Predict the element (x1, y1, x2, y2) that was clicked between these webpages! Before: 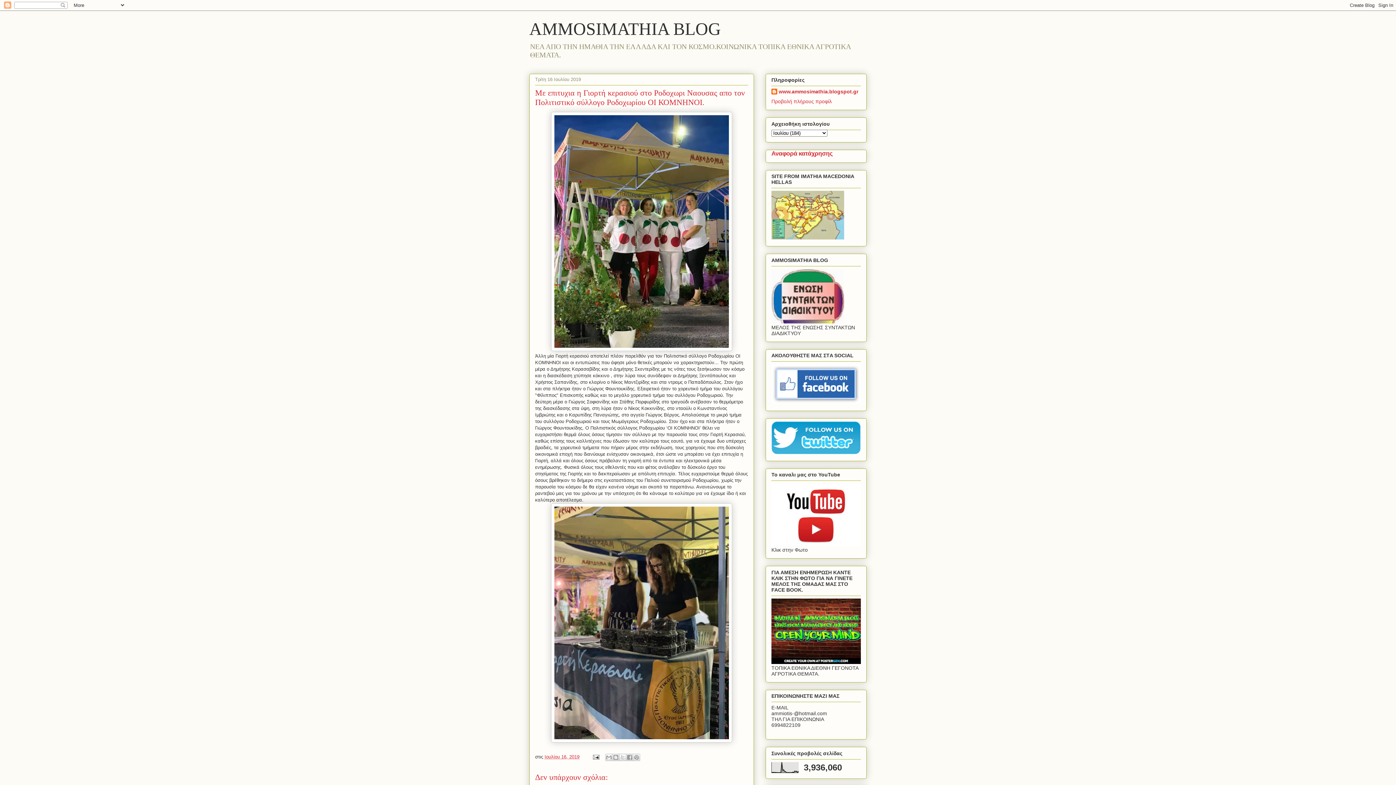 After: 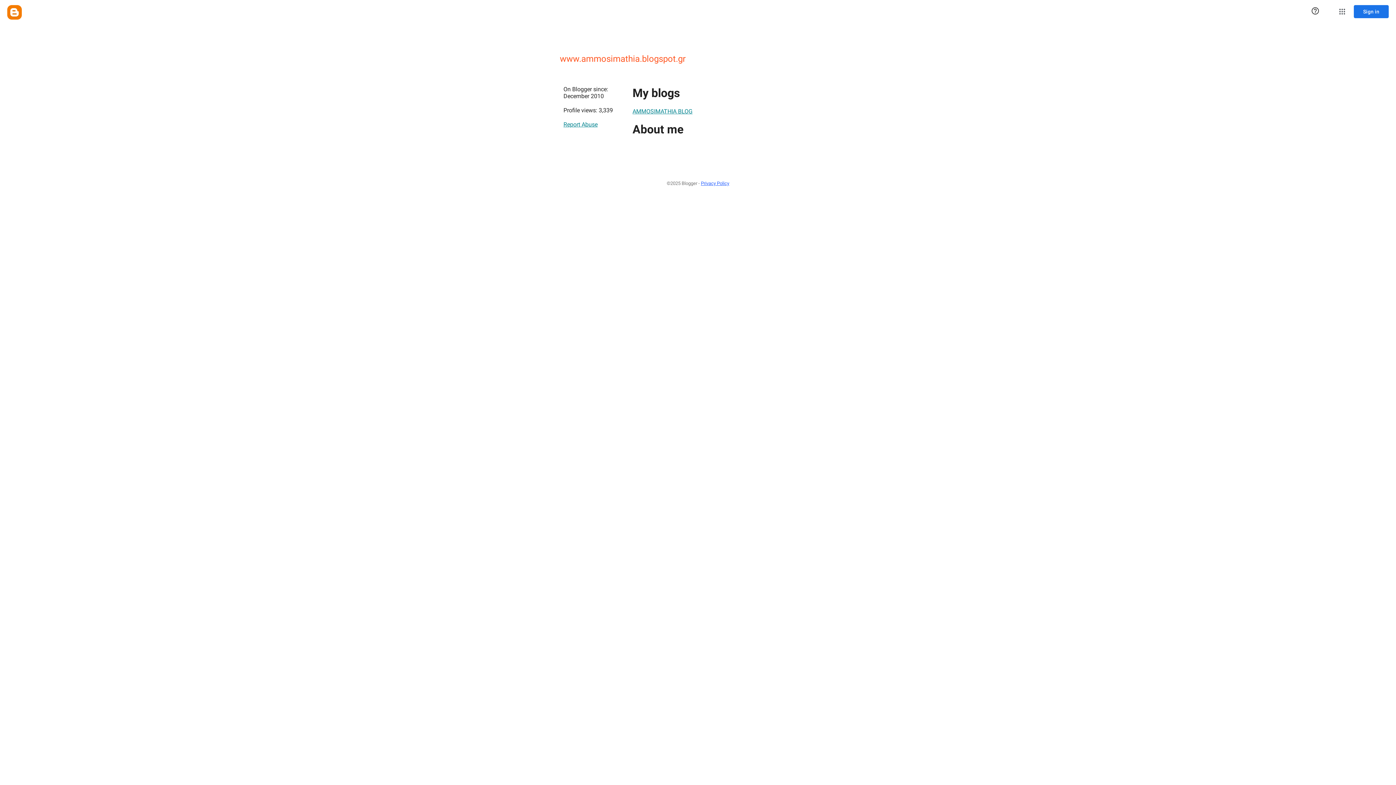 Action: bbox: (771, 88, 858, 96) label: www.ammosimathia.blogspot.gr